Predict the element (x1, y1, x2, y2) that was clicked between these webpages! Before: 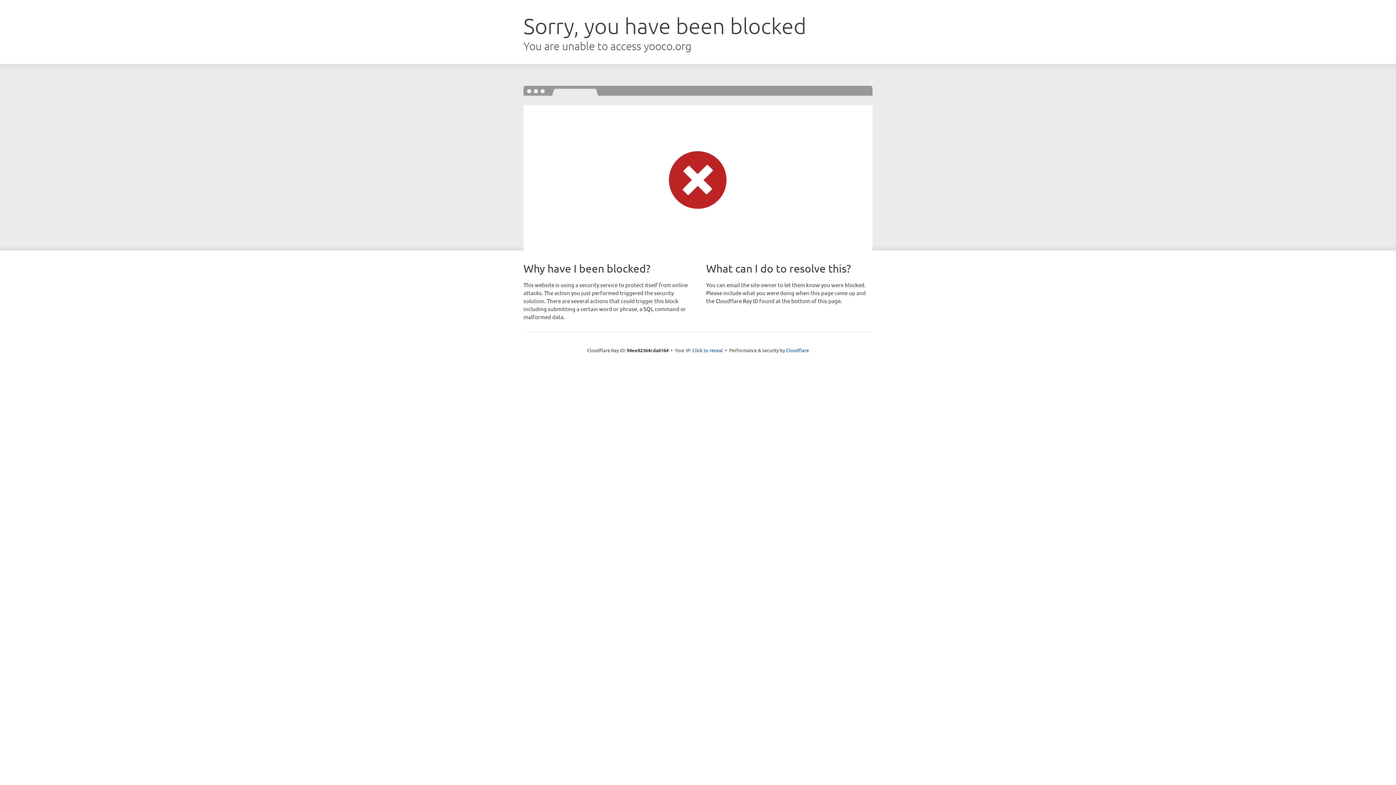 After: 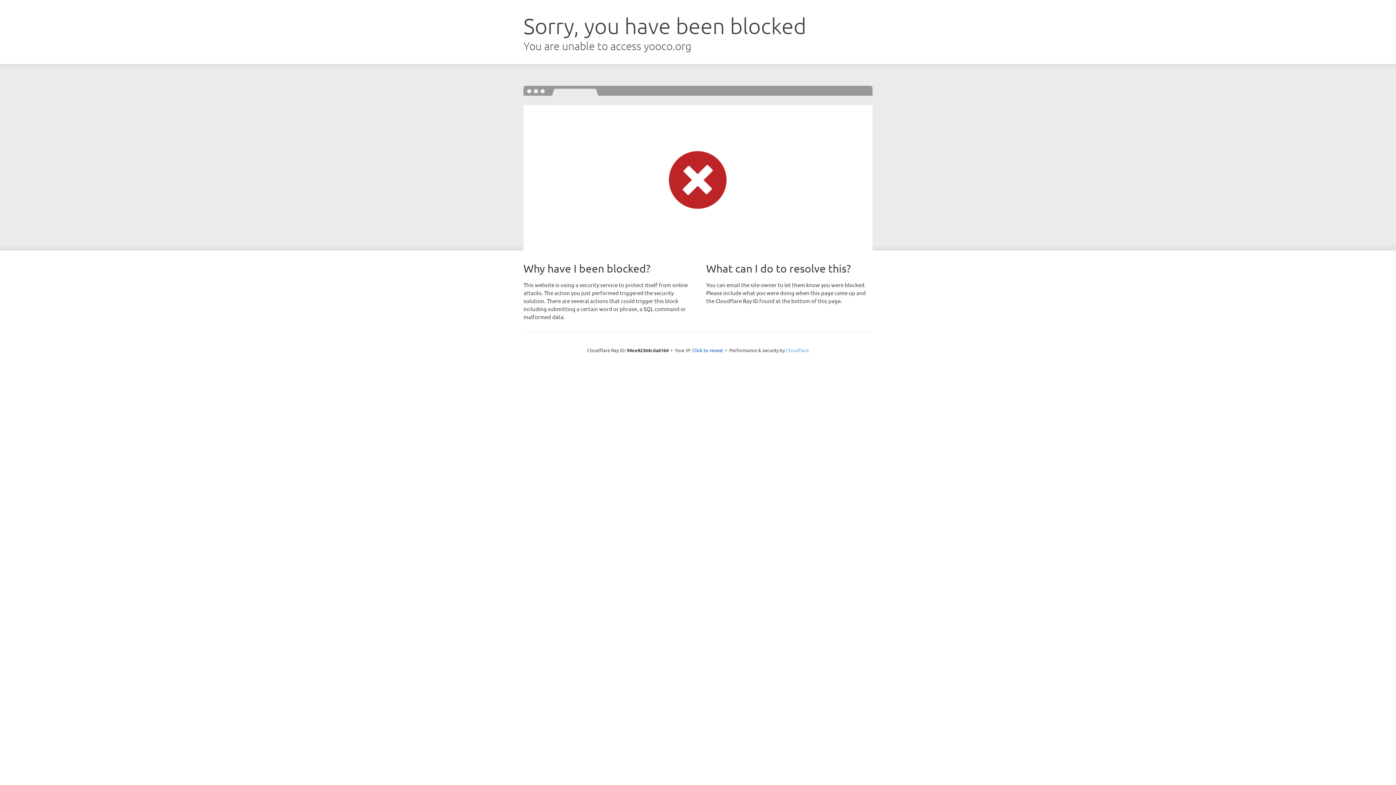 Action: label: Cloudflare bbox: (786, 347, 809, 353)